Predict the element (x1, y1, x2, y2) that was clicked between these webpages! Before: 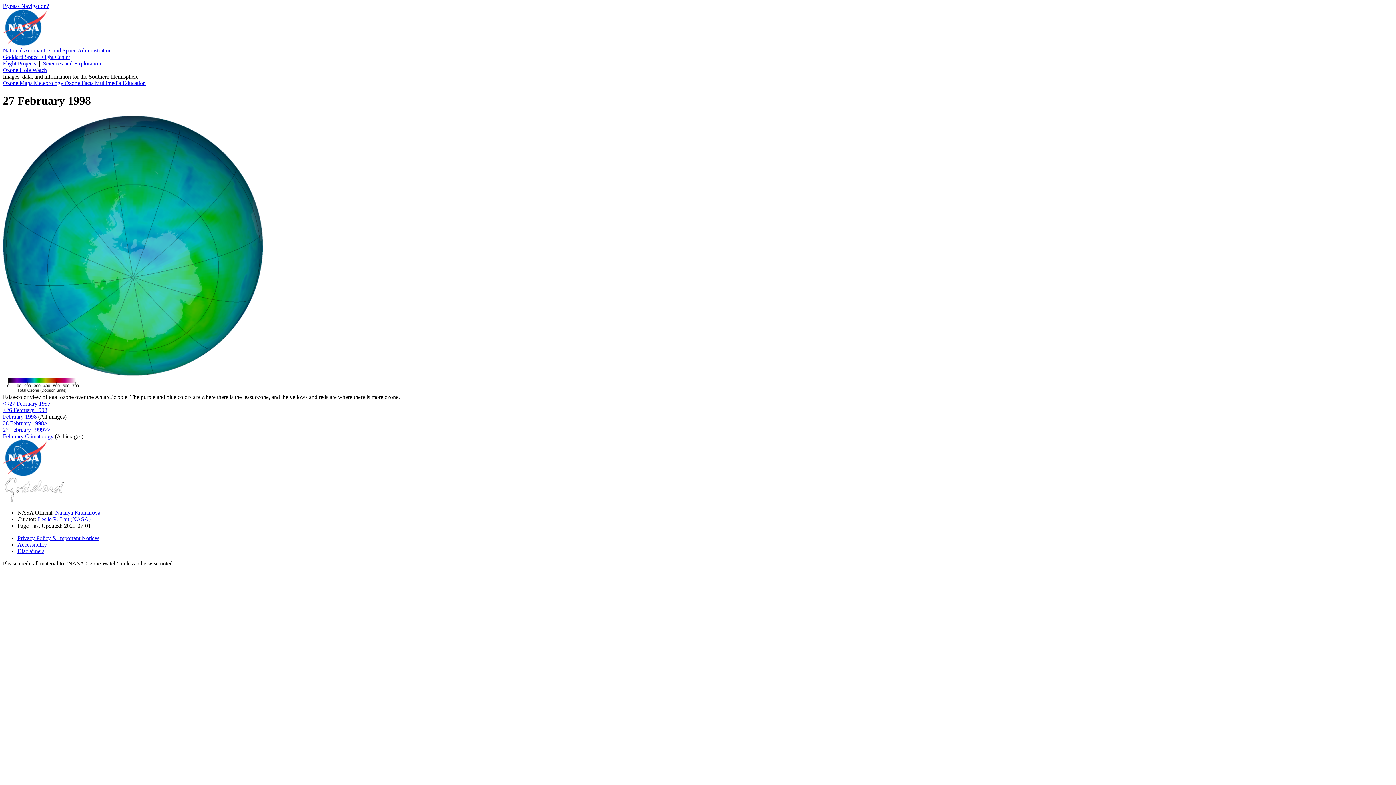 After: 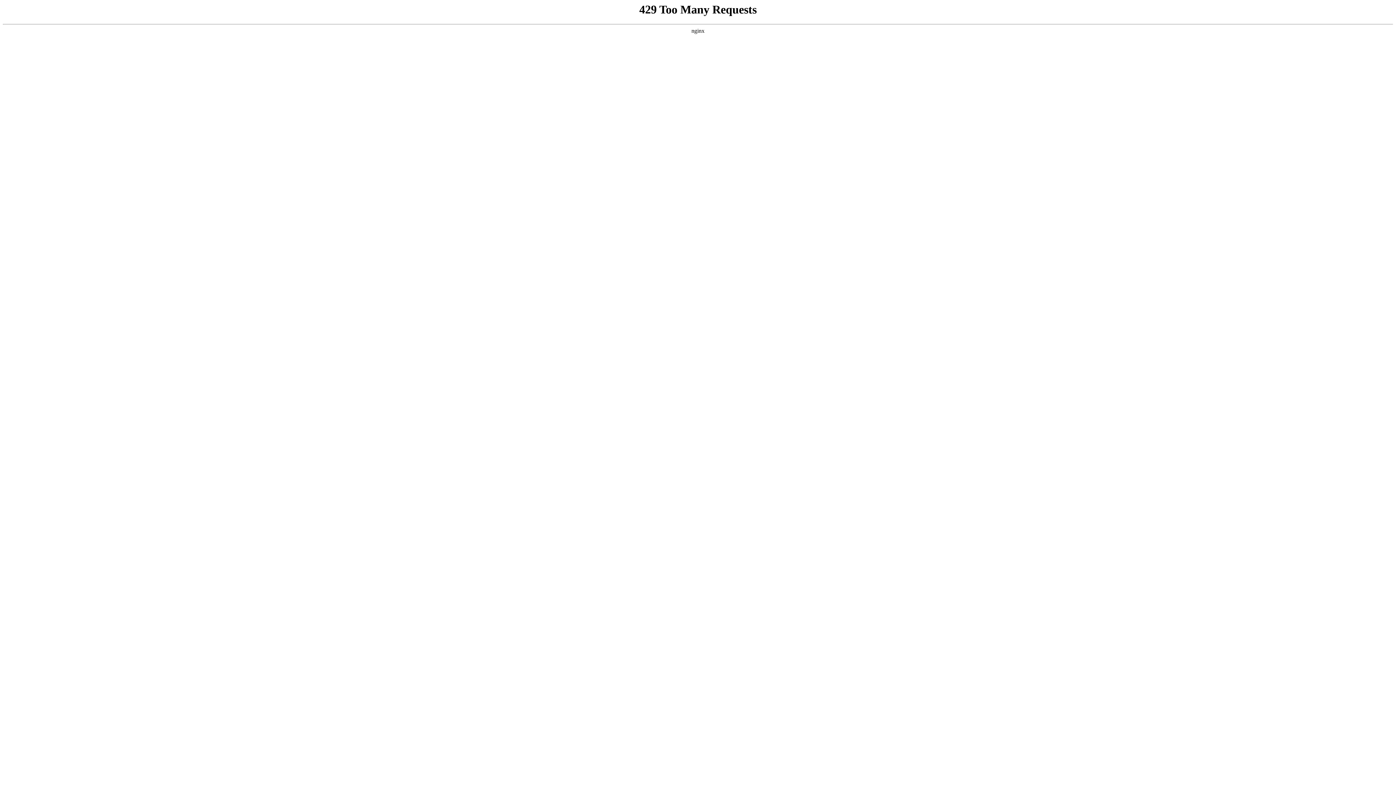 Action: label: Goddard Space Flight Center bbox: (2, 53, 70, 60)